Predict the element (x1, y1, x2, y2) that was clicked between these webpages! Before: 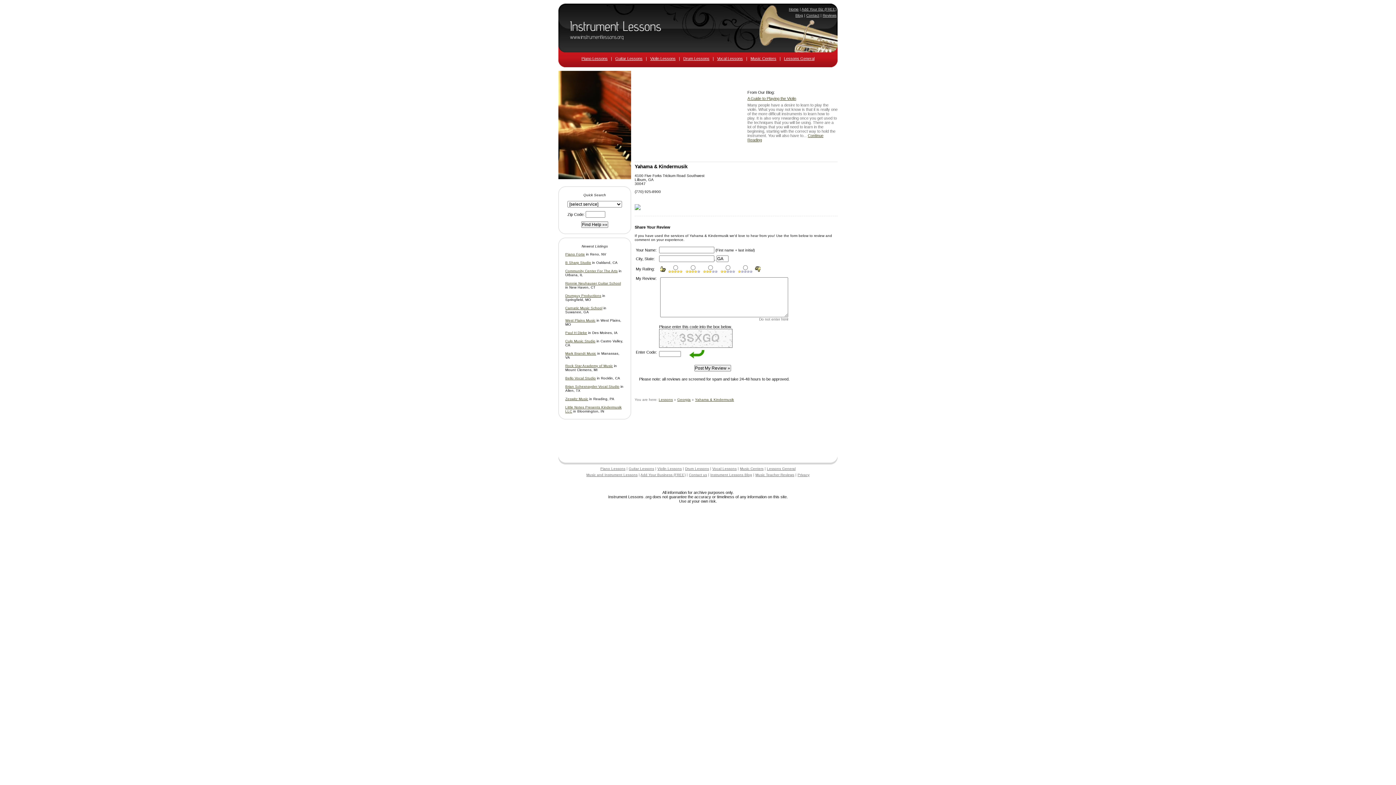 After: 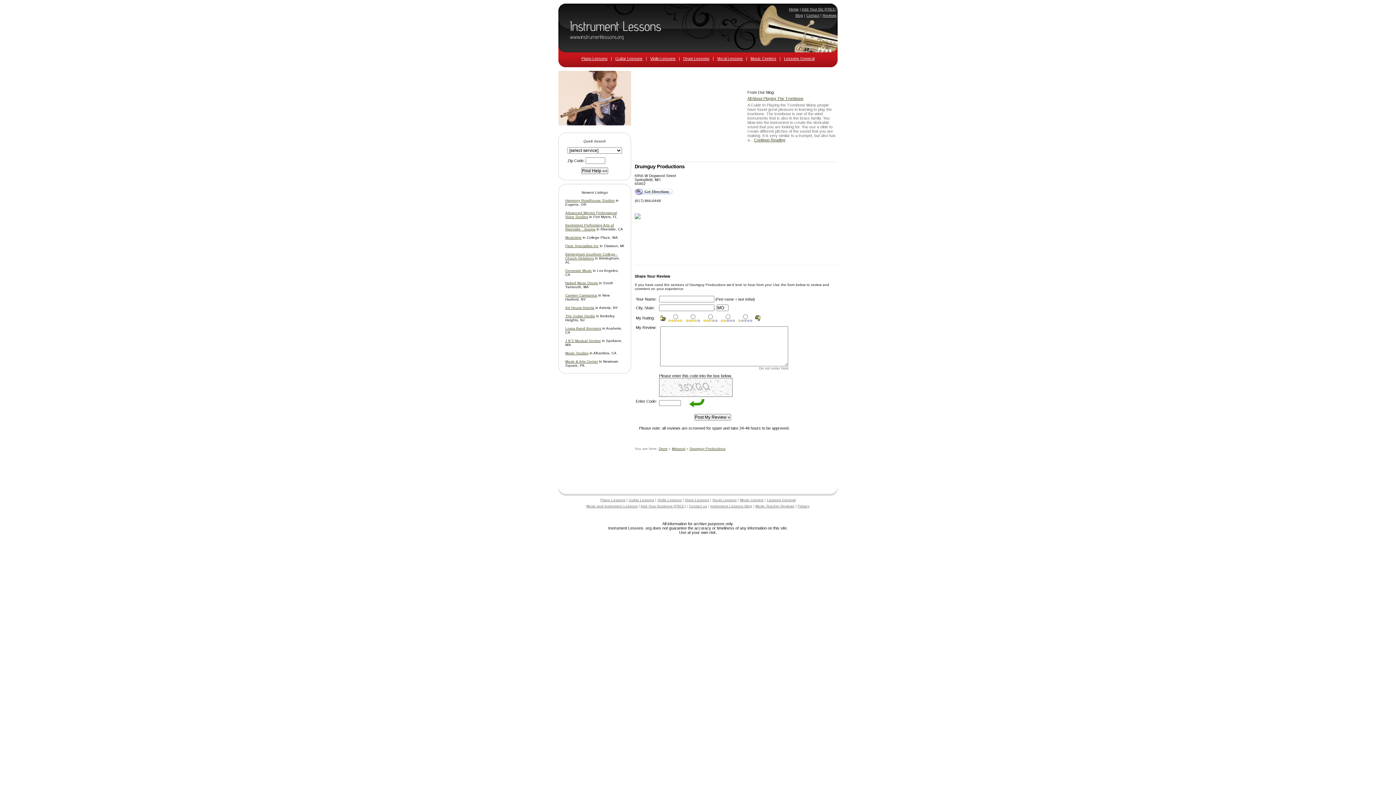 Action: bbox: (565, 293, 601, 297) label: Drumguy Productions